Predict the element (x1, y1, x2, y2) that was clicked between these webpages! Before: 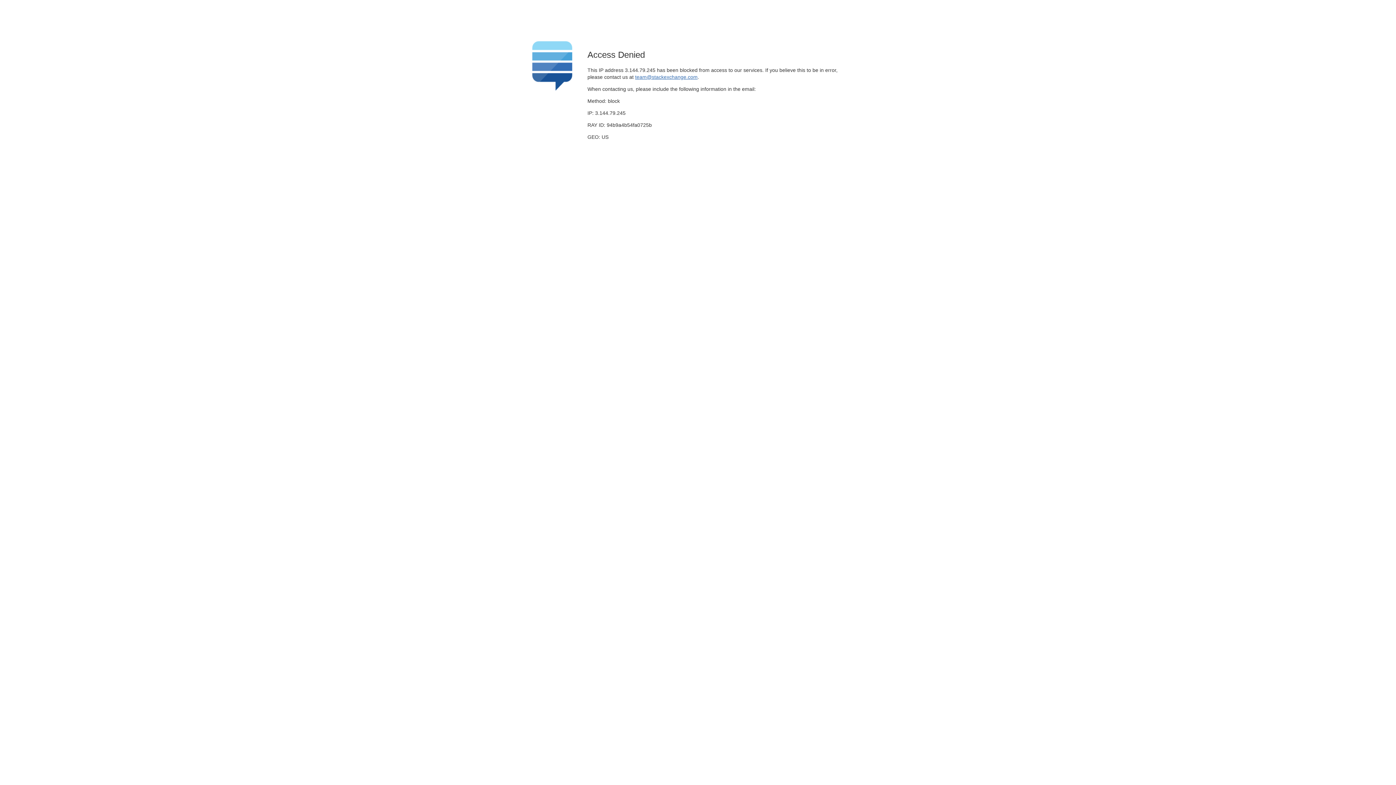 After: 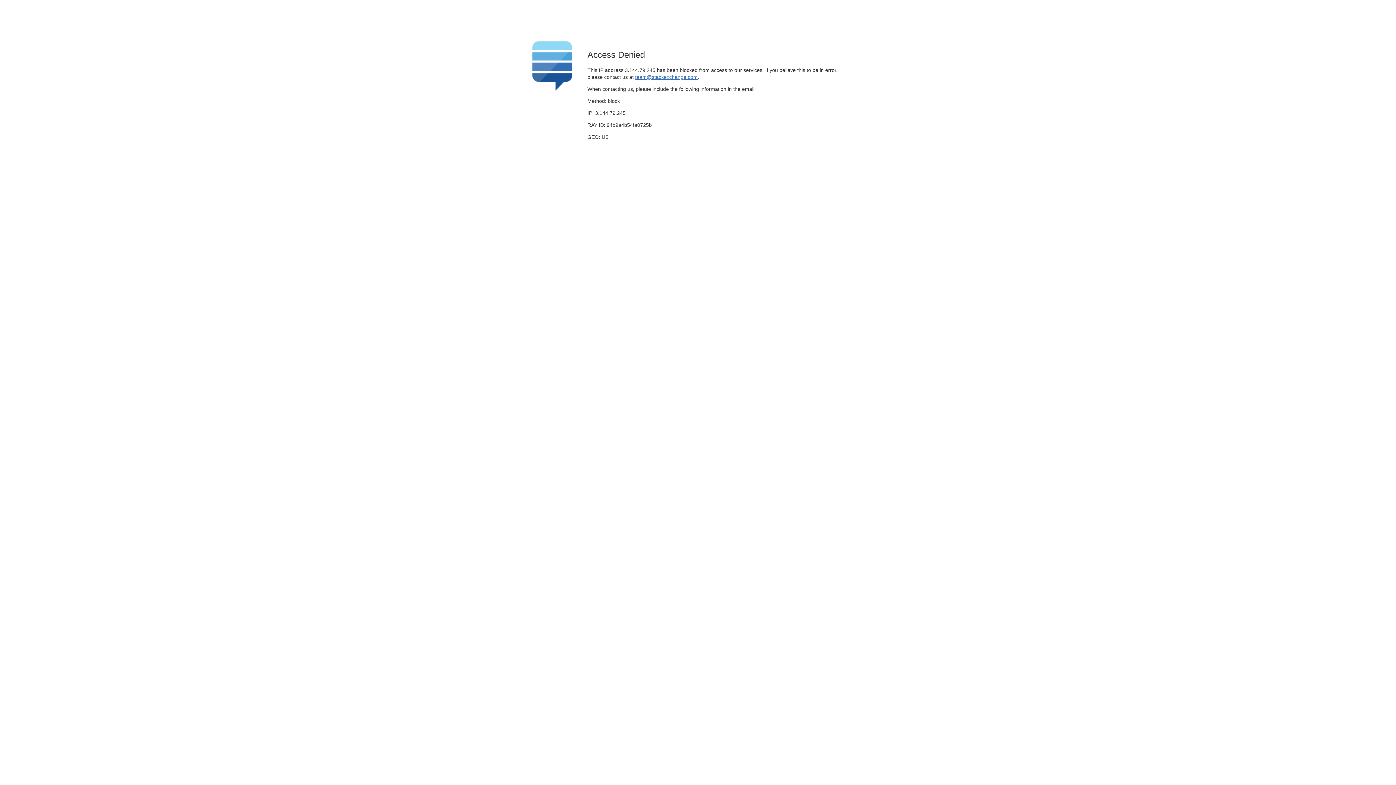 Action: bbox: (635, 74, 697, 79) label: team@stackexchange.com